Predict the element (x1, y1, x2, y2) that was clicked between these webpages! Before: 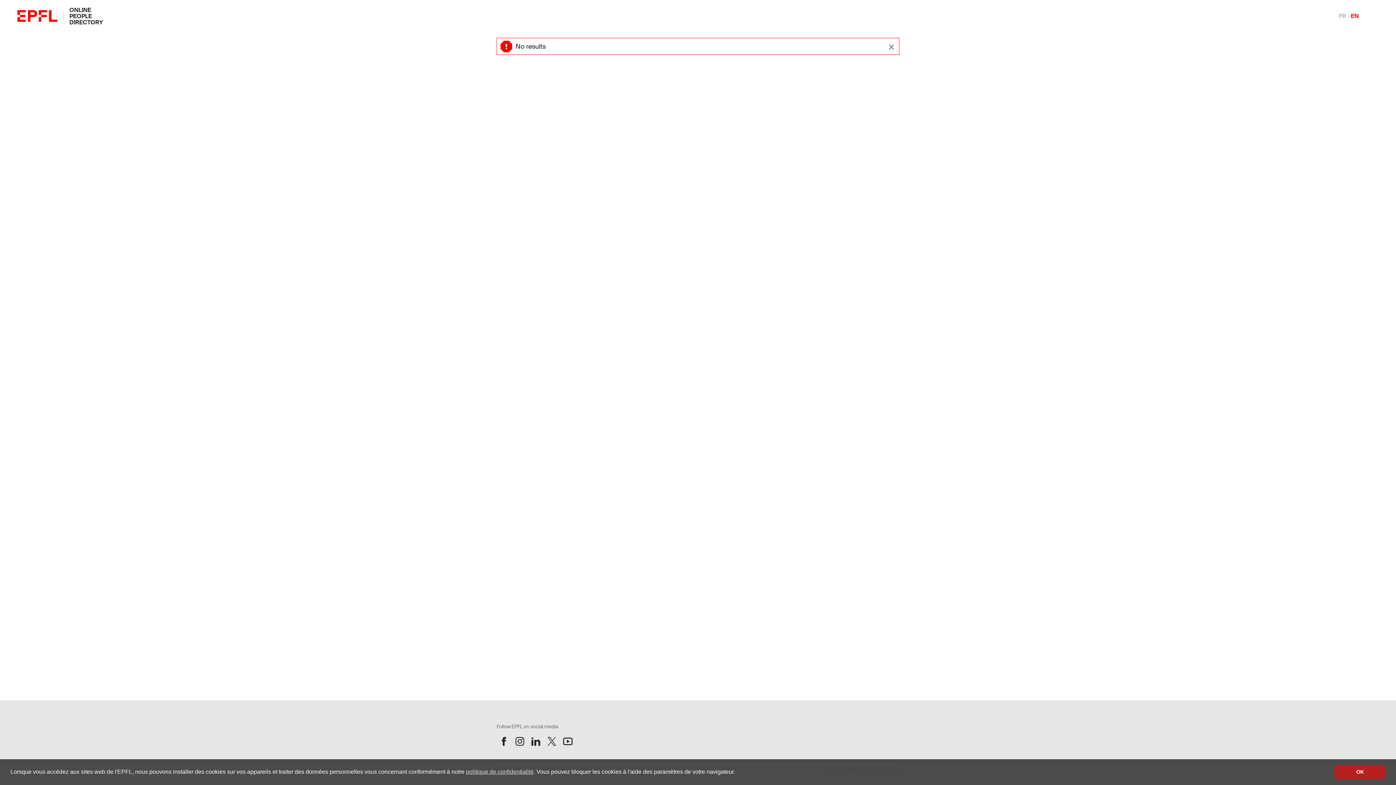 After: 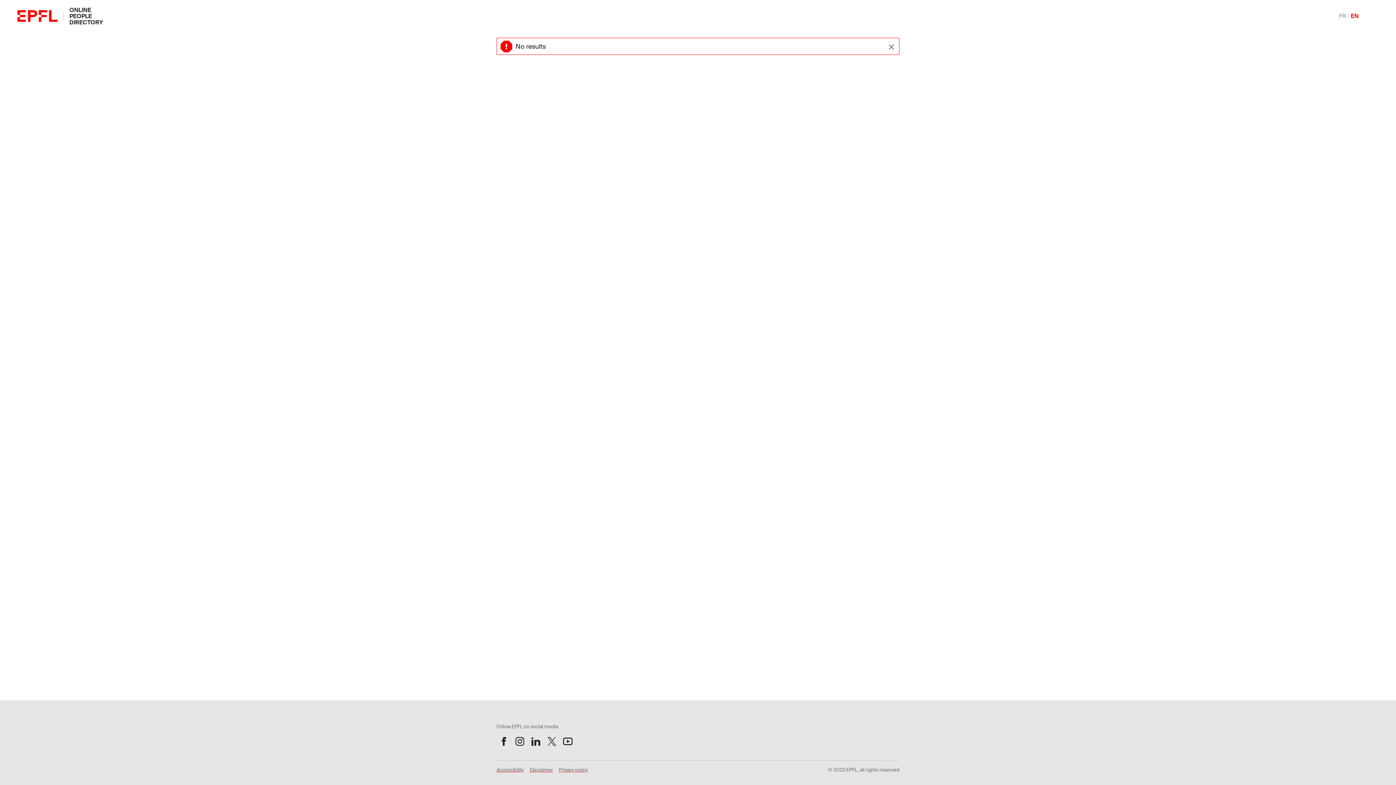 Action: label: dismiss cookie message bbox: (1334, 765, 1385, 779)